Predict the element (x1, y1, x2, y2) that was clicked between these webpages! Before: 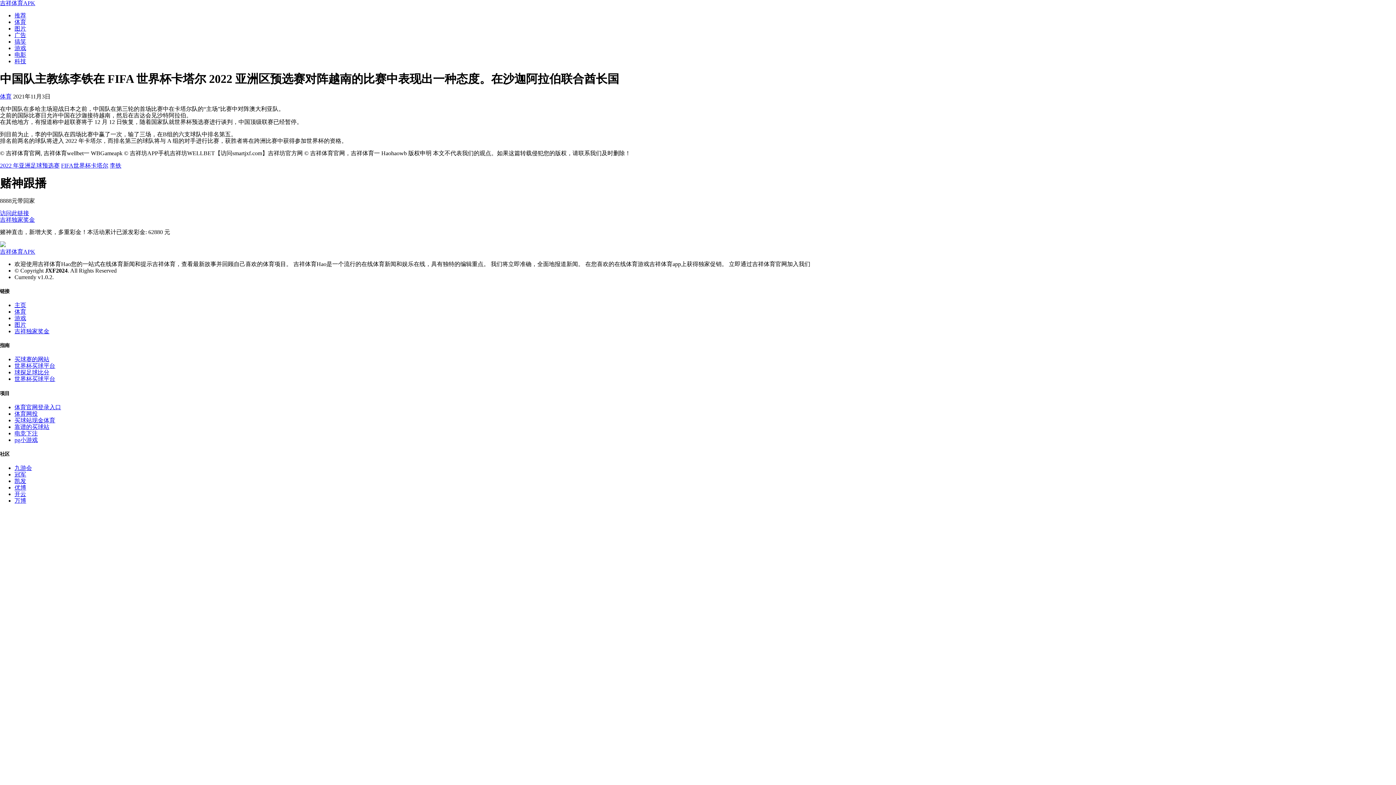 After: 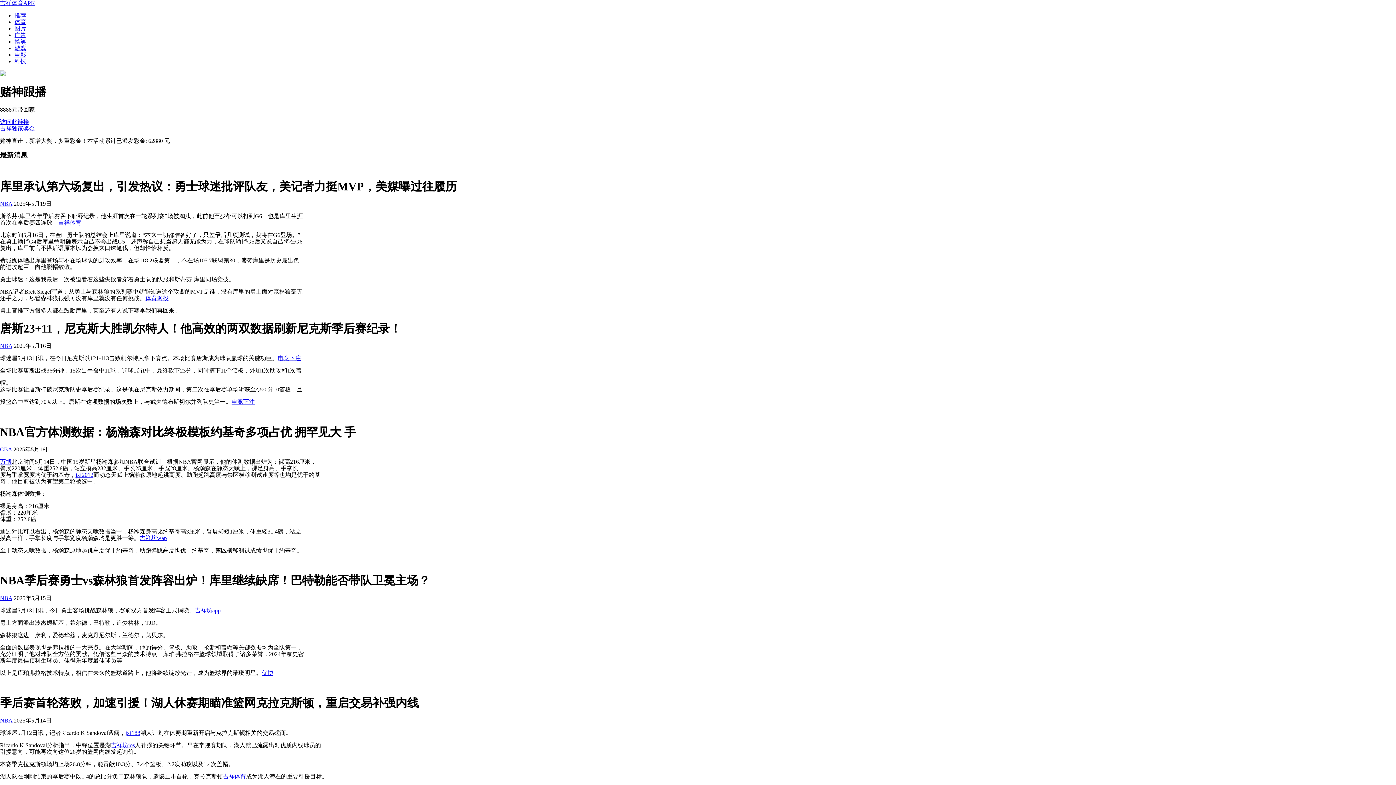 Action: bbox: (0, 241, 1396, 254) label: Bootstrap